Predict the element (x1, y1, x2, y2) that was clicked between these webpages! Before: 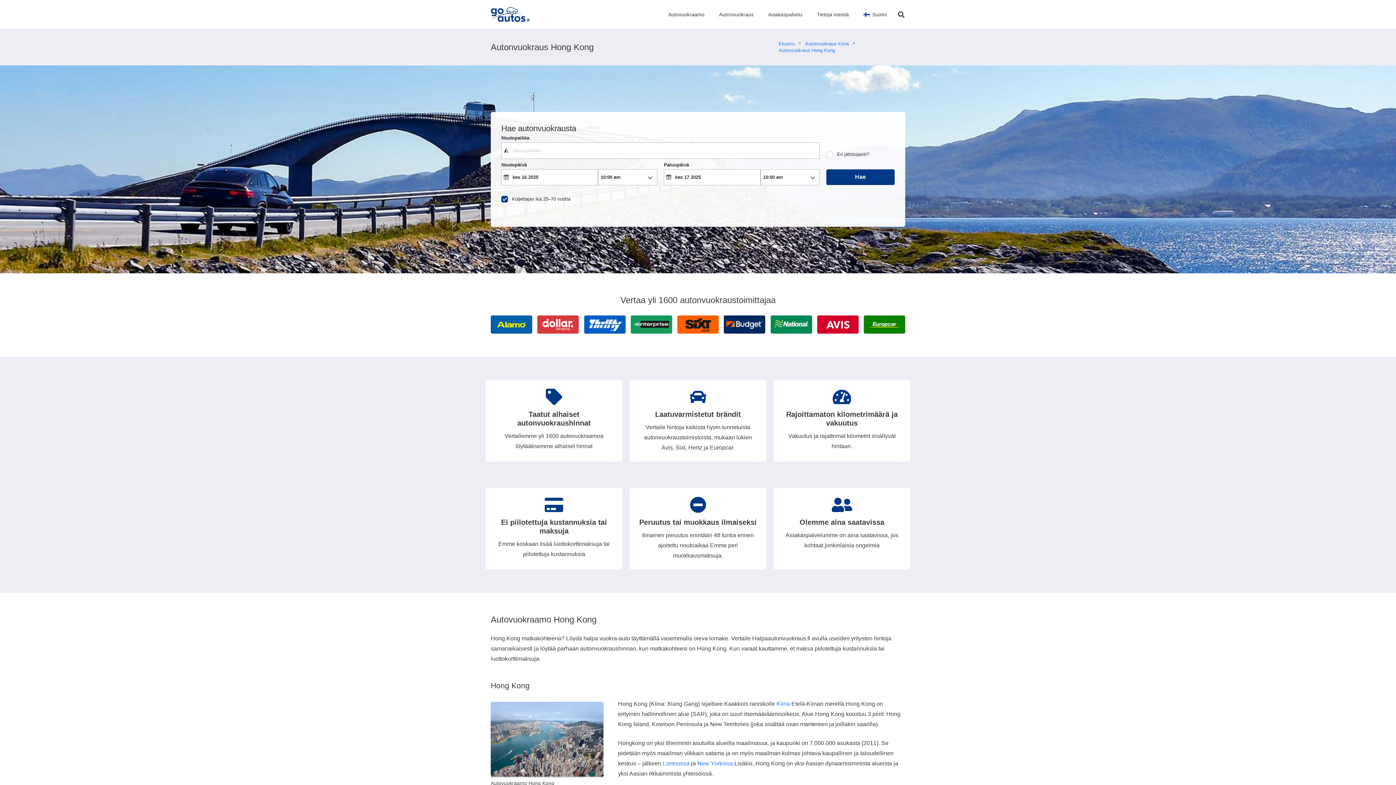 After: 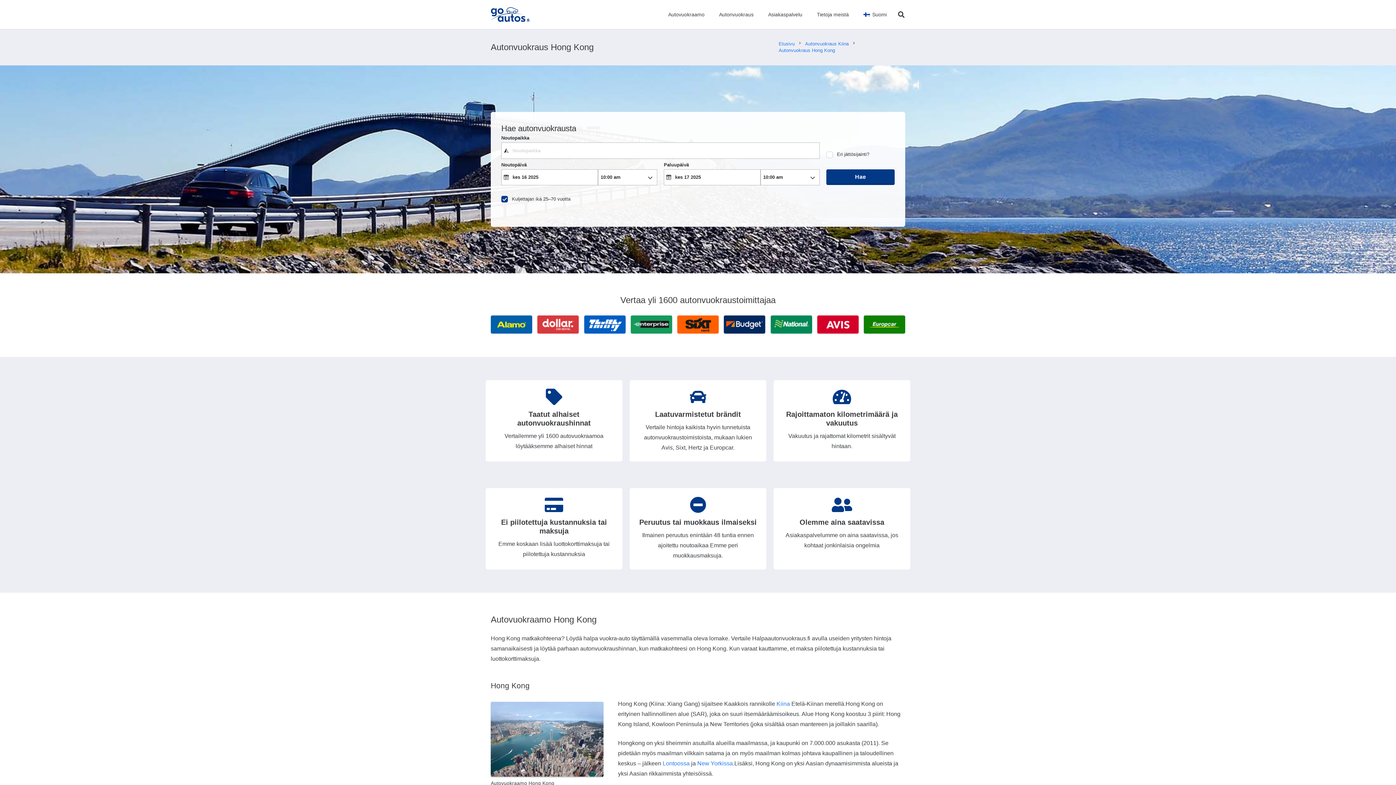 Action: label: Autonvuokraus Hong Kong bbox: (778, 47, 835, 53)